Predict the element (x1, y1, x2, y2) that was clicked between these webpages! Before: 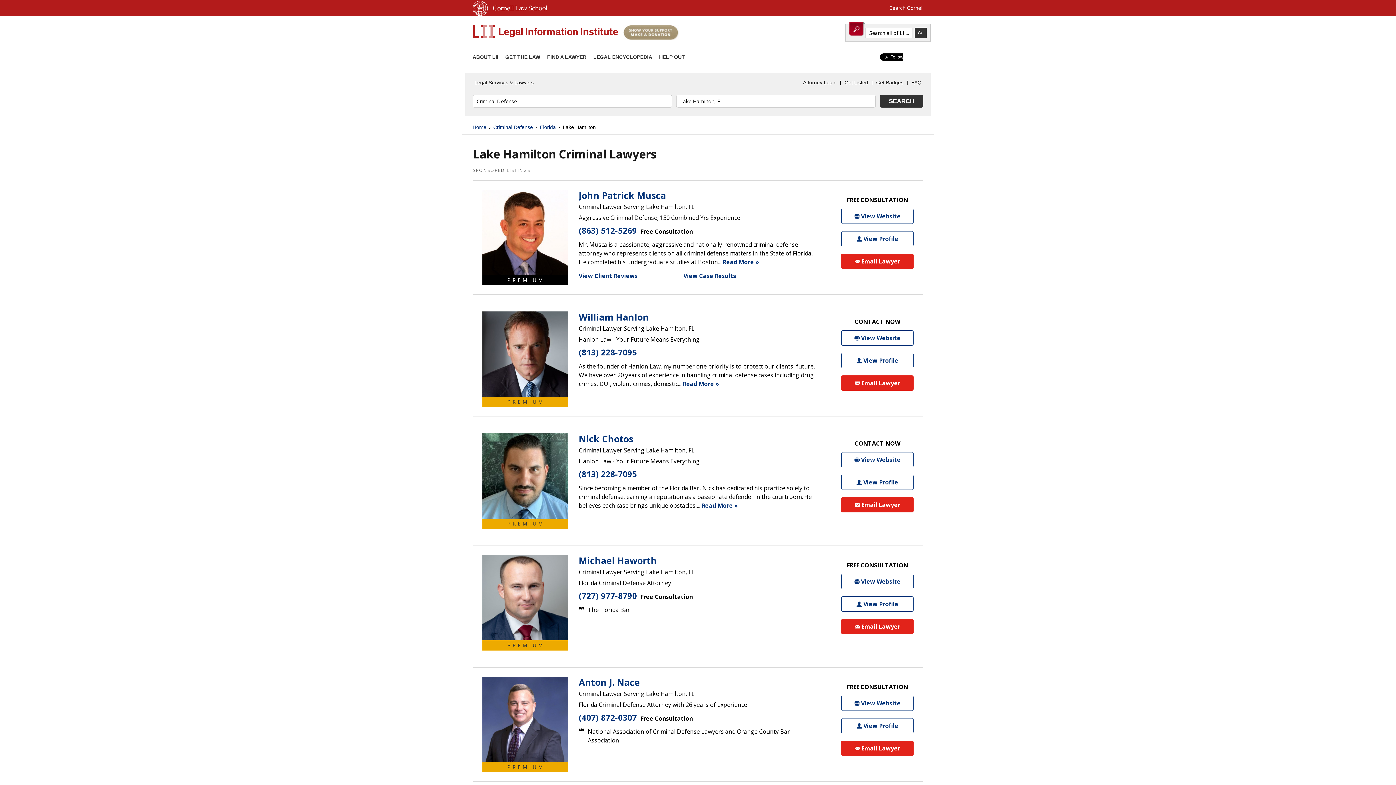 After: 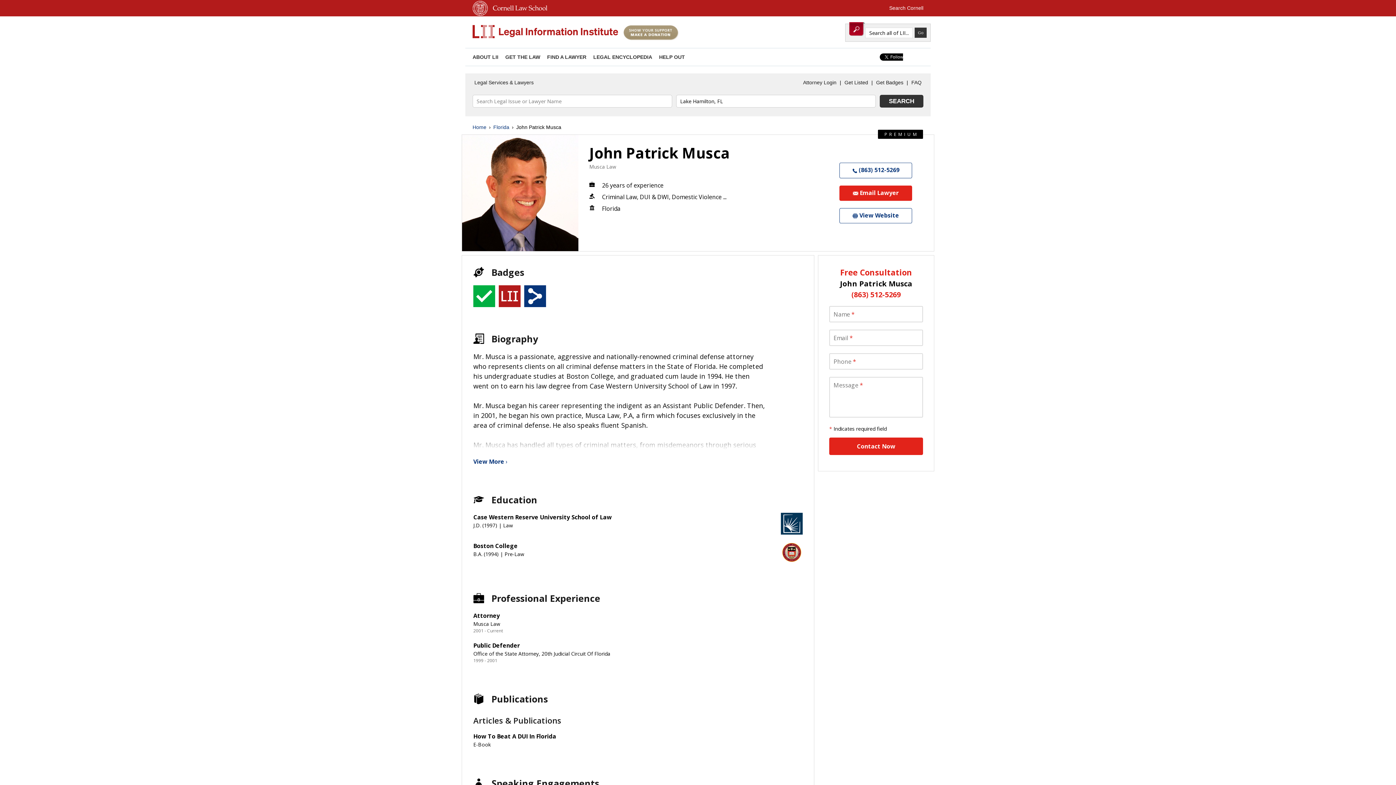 Action: bbox: (578, 189, 666, 200) label: John Patrick Musca